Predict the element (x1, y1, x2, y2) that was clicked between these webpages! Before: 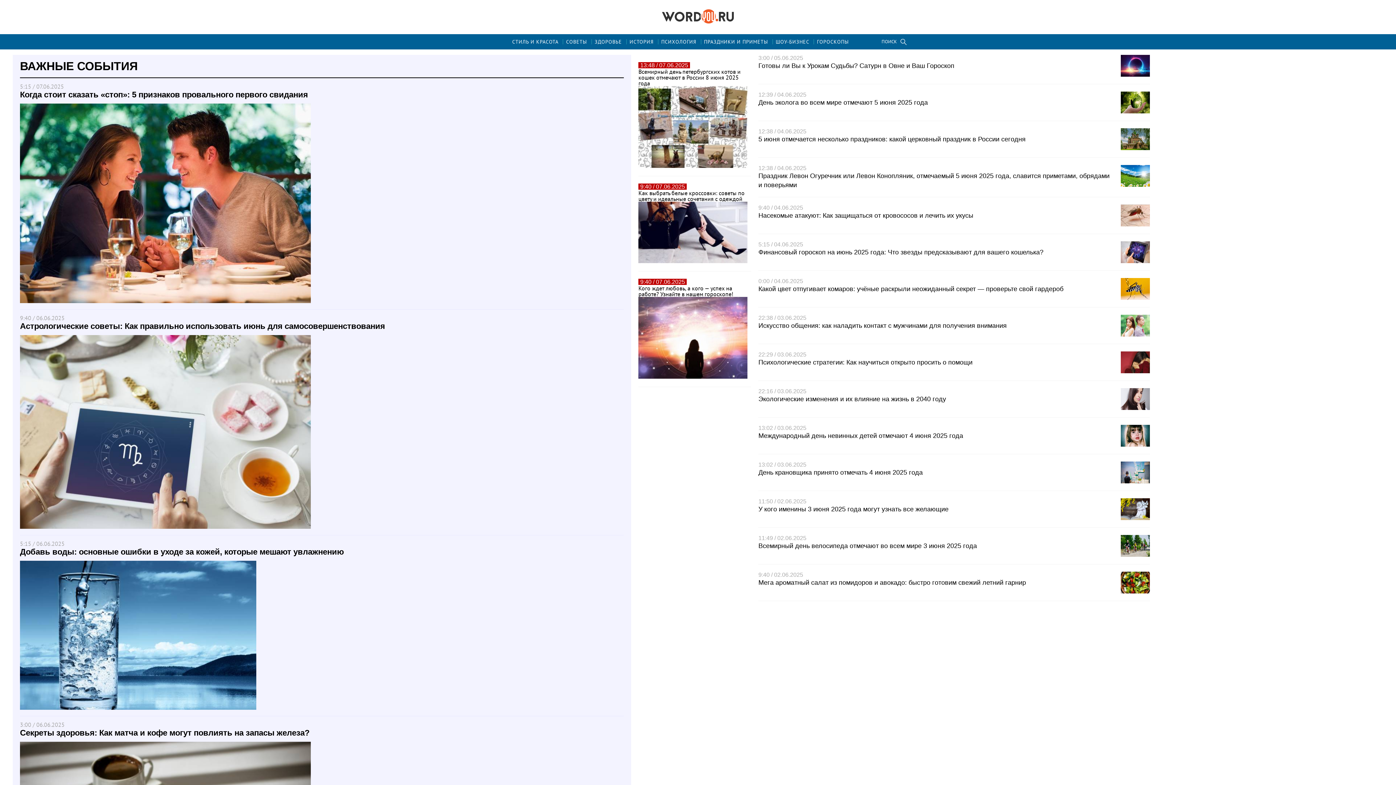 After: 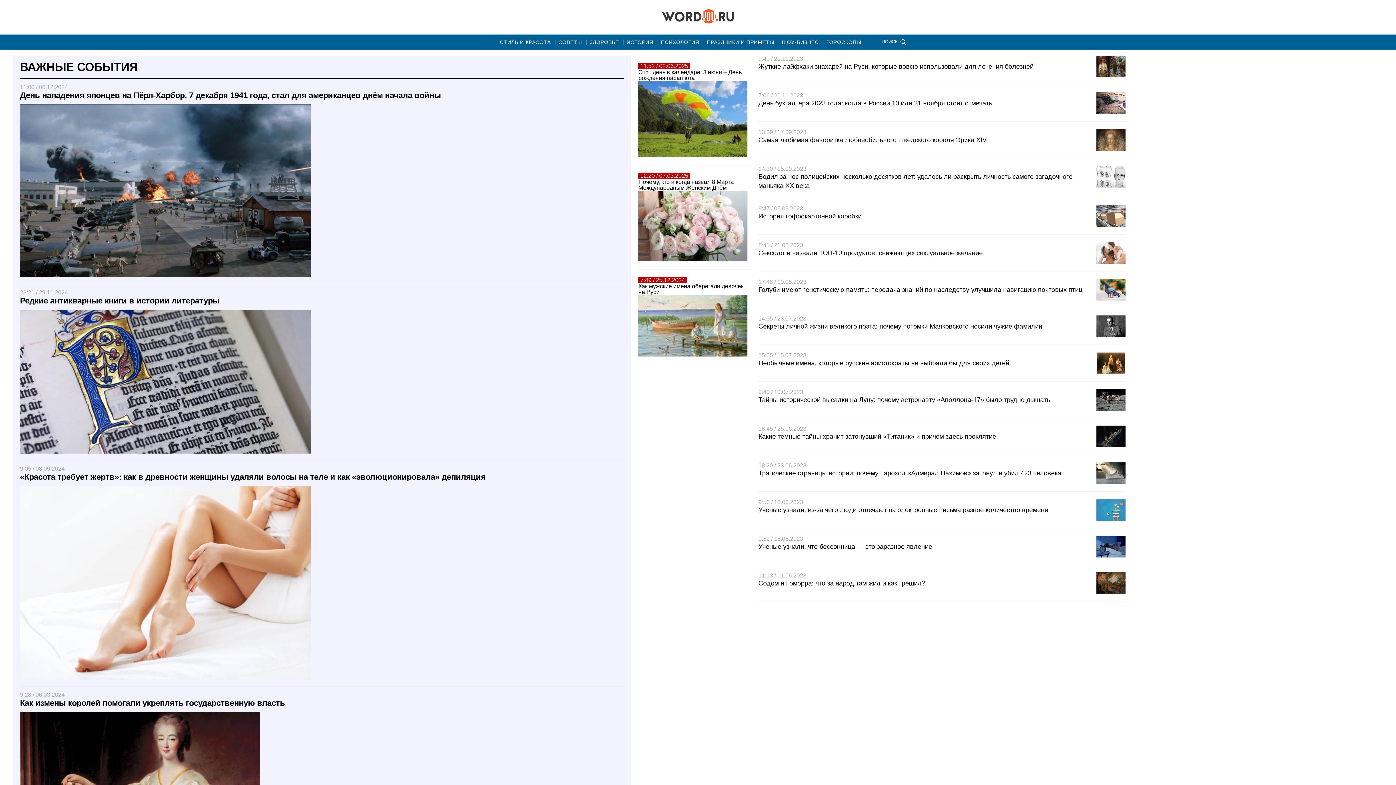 Action: label: ИСТОРИЯ bbox: (626, 39, 656, 44)